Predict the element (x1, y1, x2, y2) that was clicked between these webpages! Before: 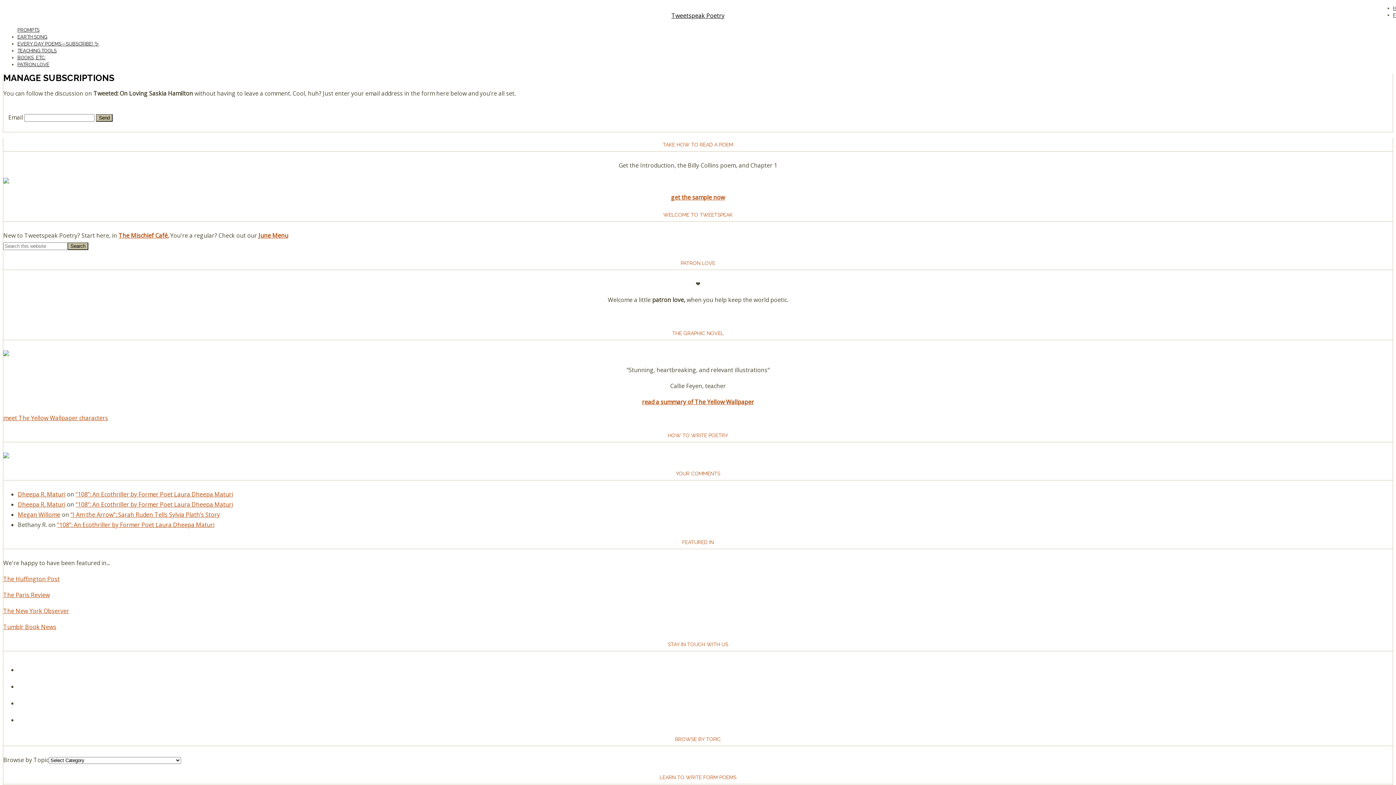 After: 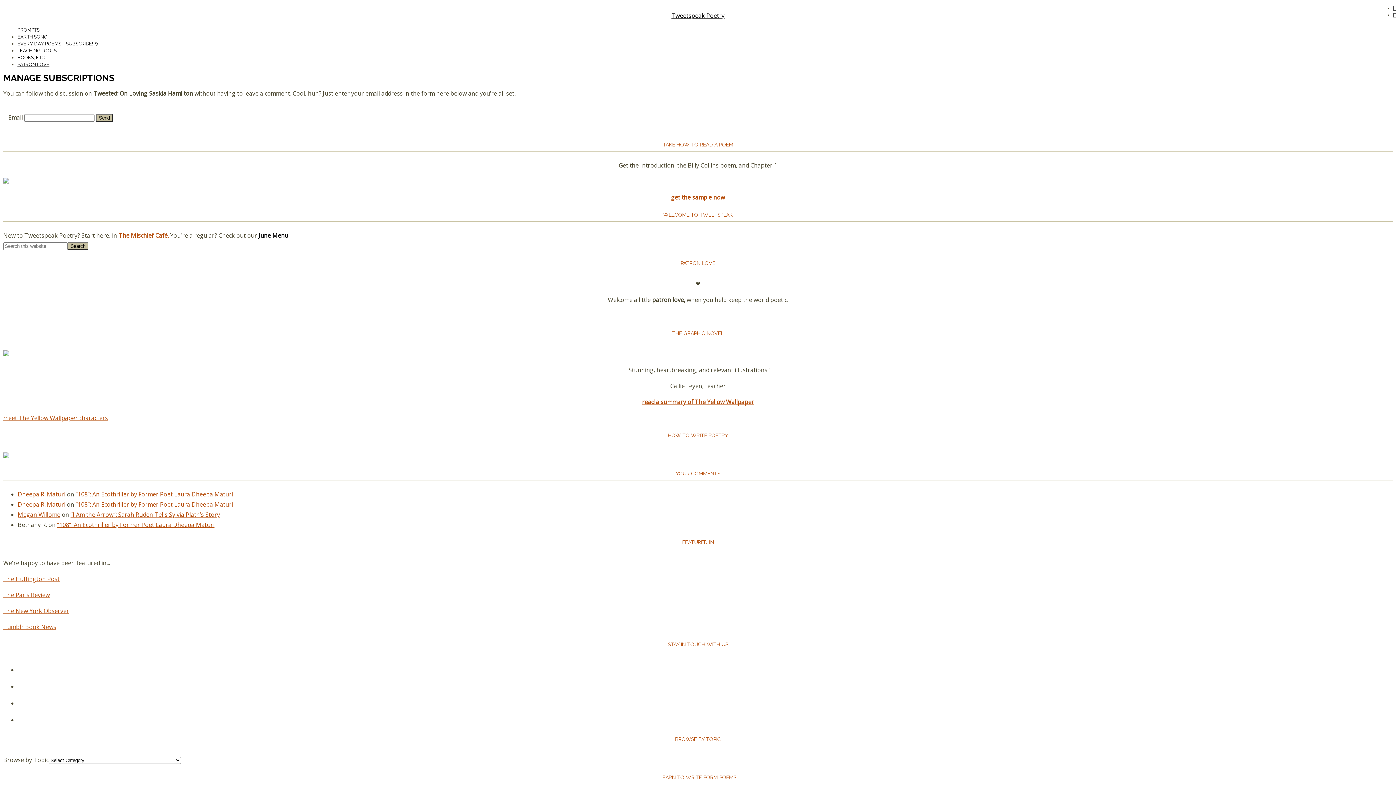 Action: bbox: (258, 231, 288, 239) label: June Menu